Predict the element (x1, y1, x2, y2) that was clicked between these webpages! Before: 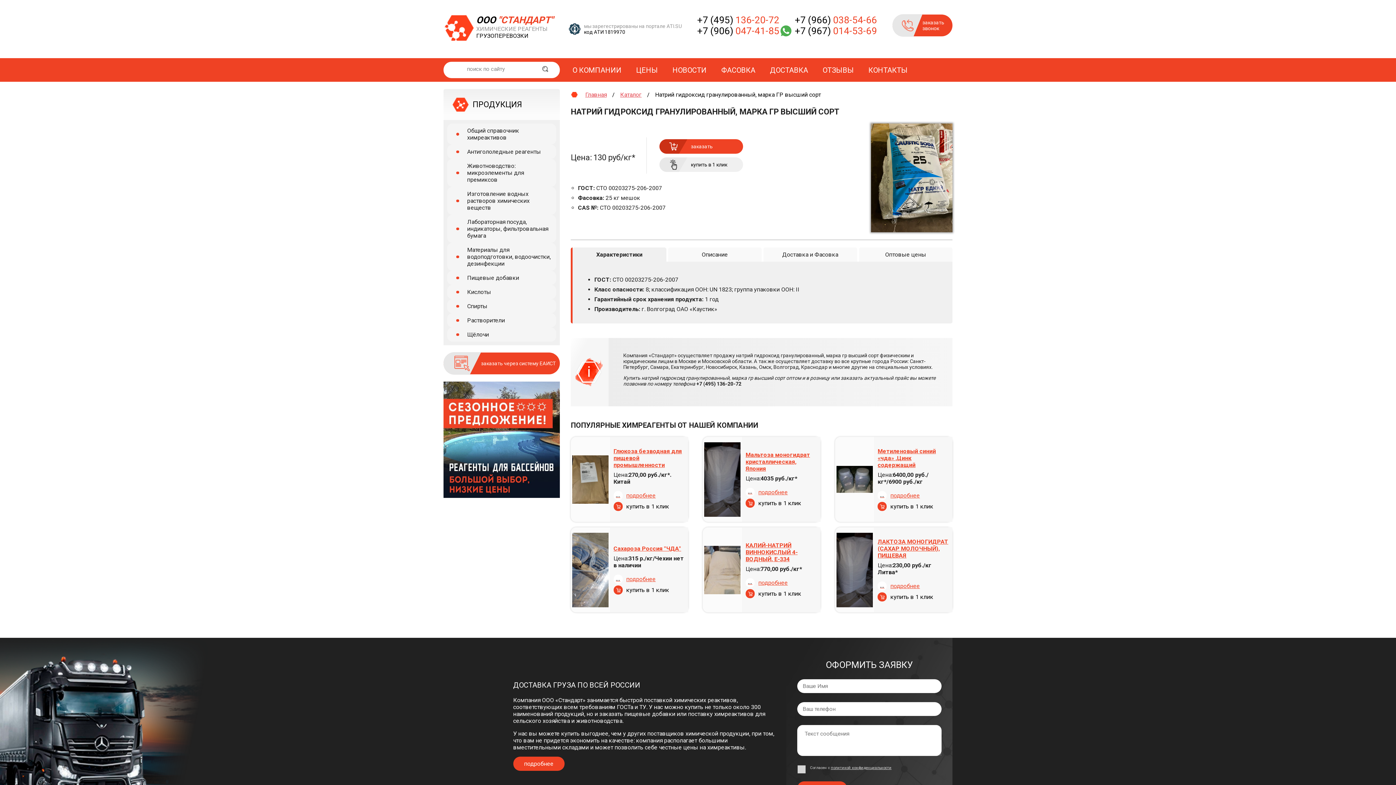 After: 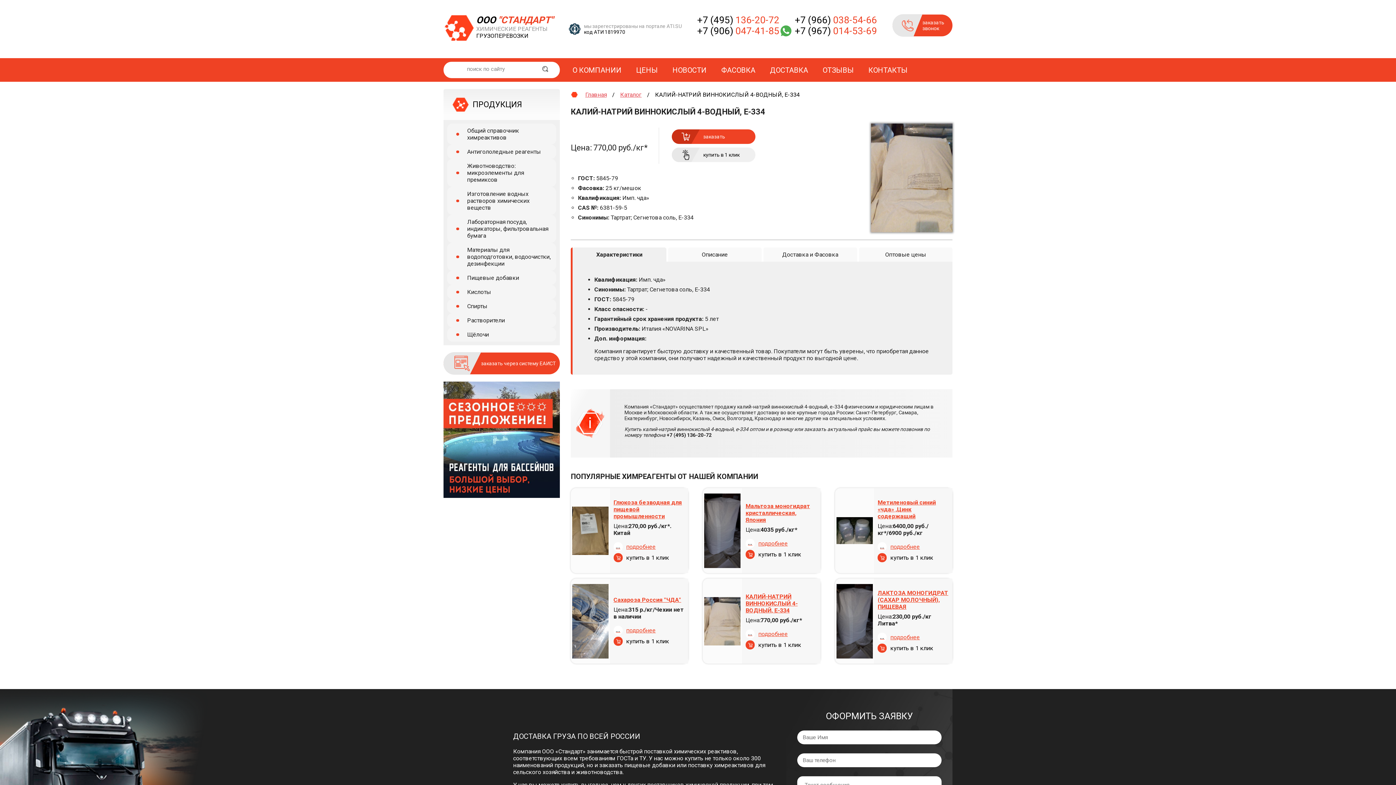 Action: bbox: (745, 578, 816, 587) label: подробнее